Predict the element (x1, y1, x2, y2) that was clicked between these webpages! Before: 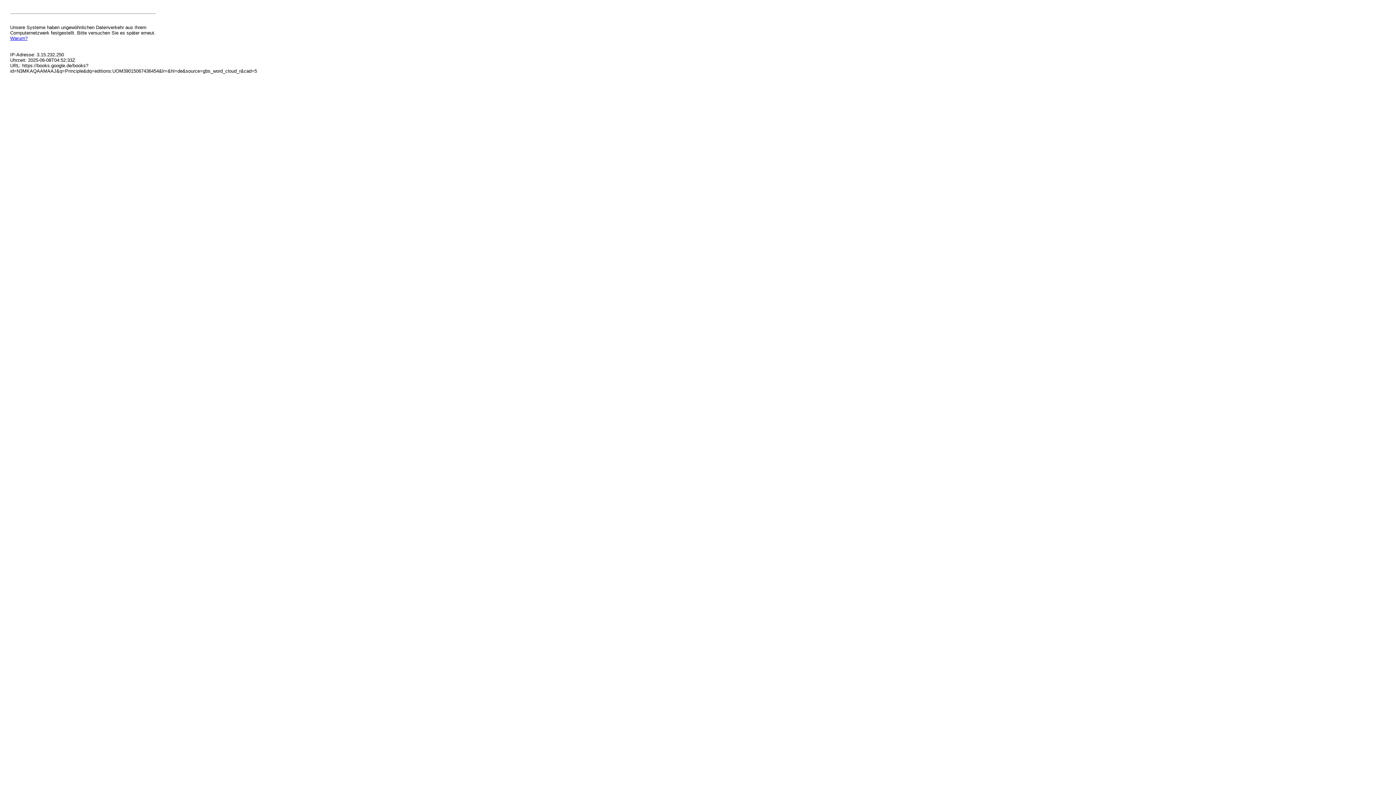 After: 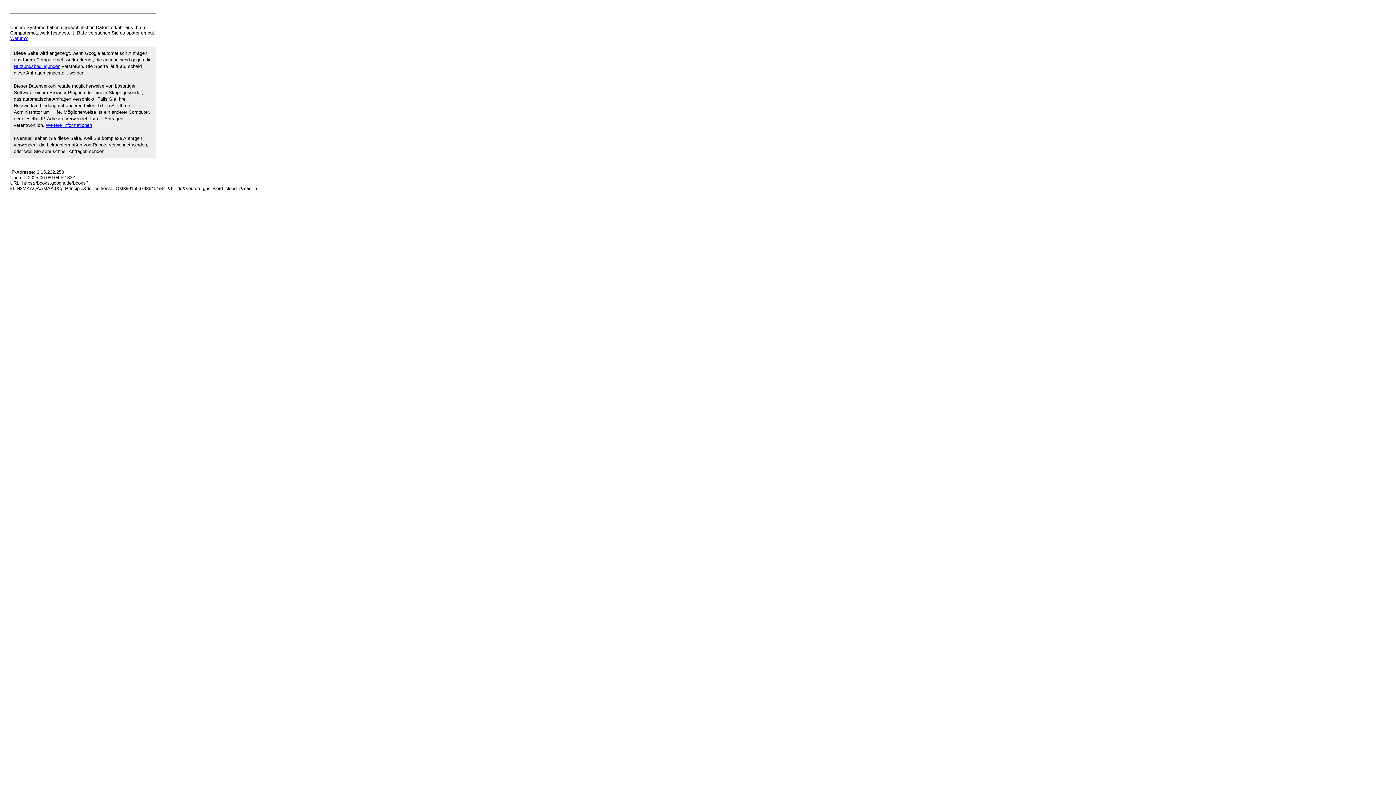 Action: bbox: (10, 35, 27, 41) label: Warum?